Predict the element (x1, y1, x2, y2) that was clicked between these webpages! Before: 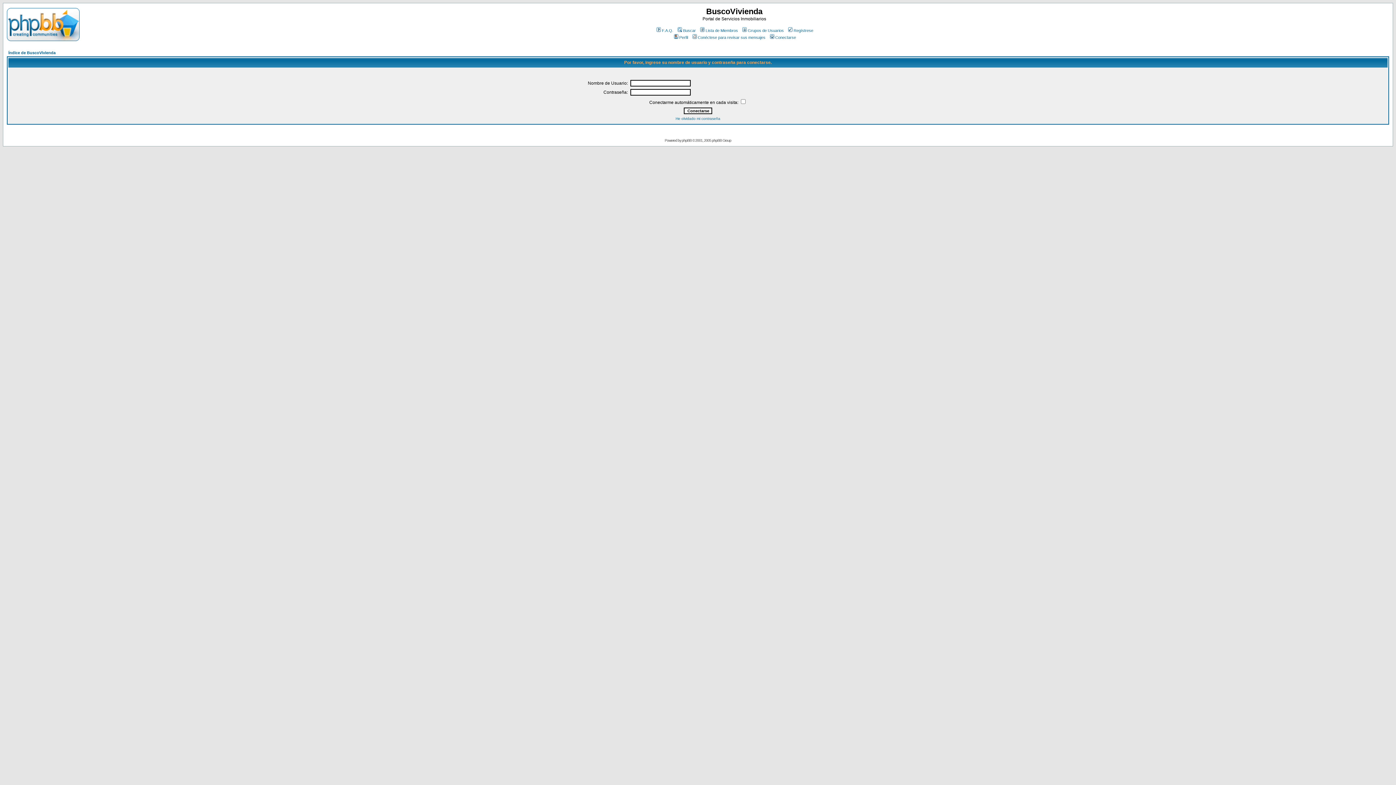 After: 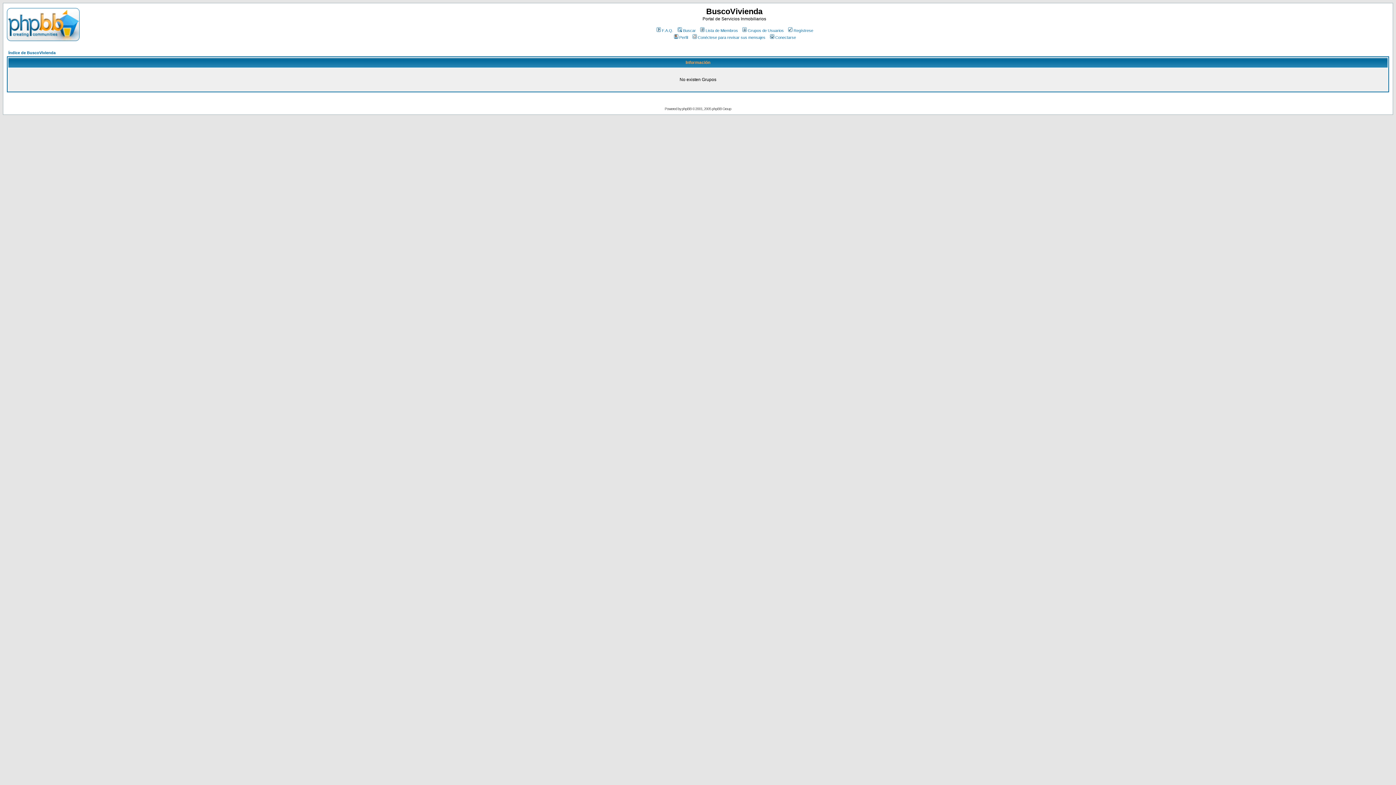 Action: bbox: (741, 28, 784, 32) label: Grupos de Usuarios